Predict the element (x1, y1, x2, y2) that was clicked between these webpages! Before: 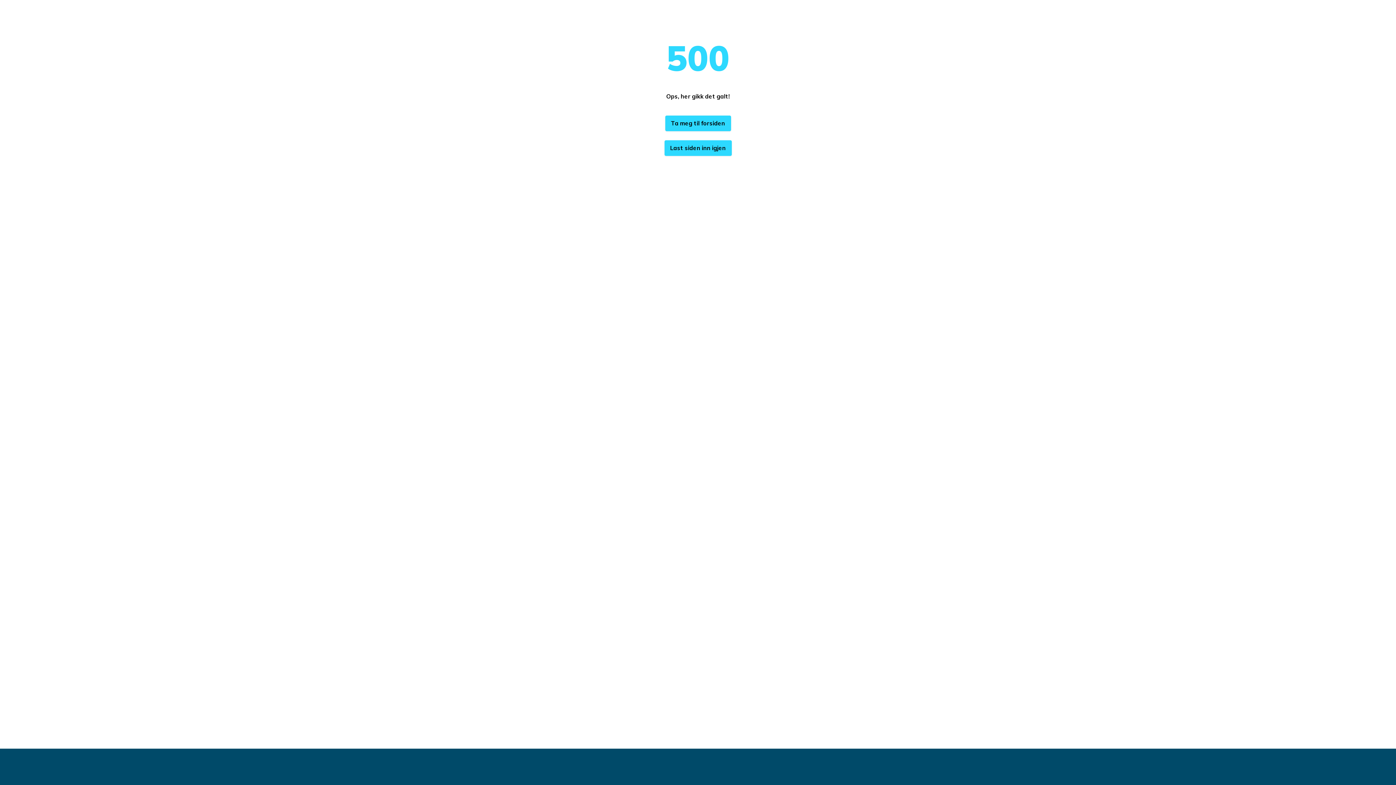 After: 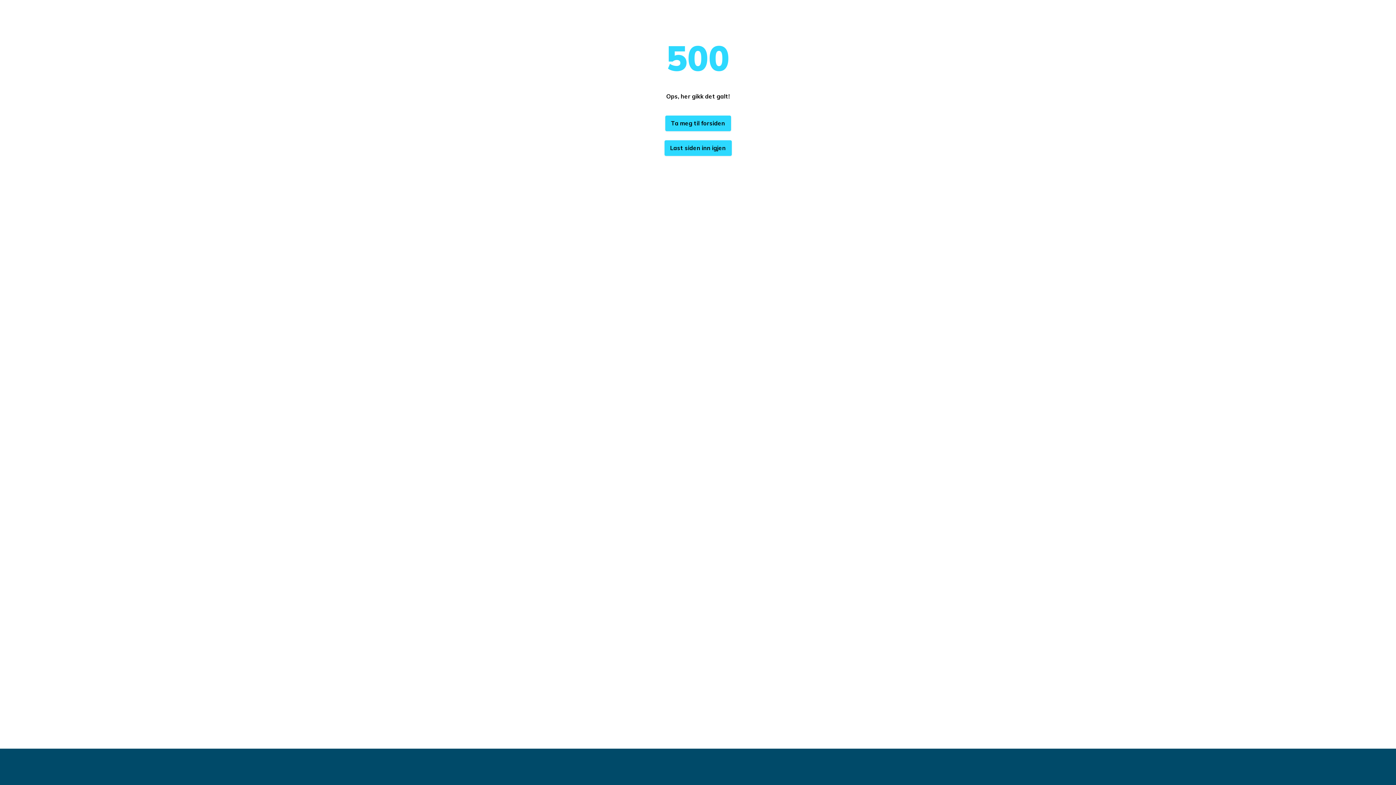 Action: bbox: (665, 115, 731, 131) label: Ta meg til forsiden